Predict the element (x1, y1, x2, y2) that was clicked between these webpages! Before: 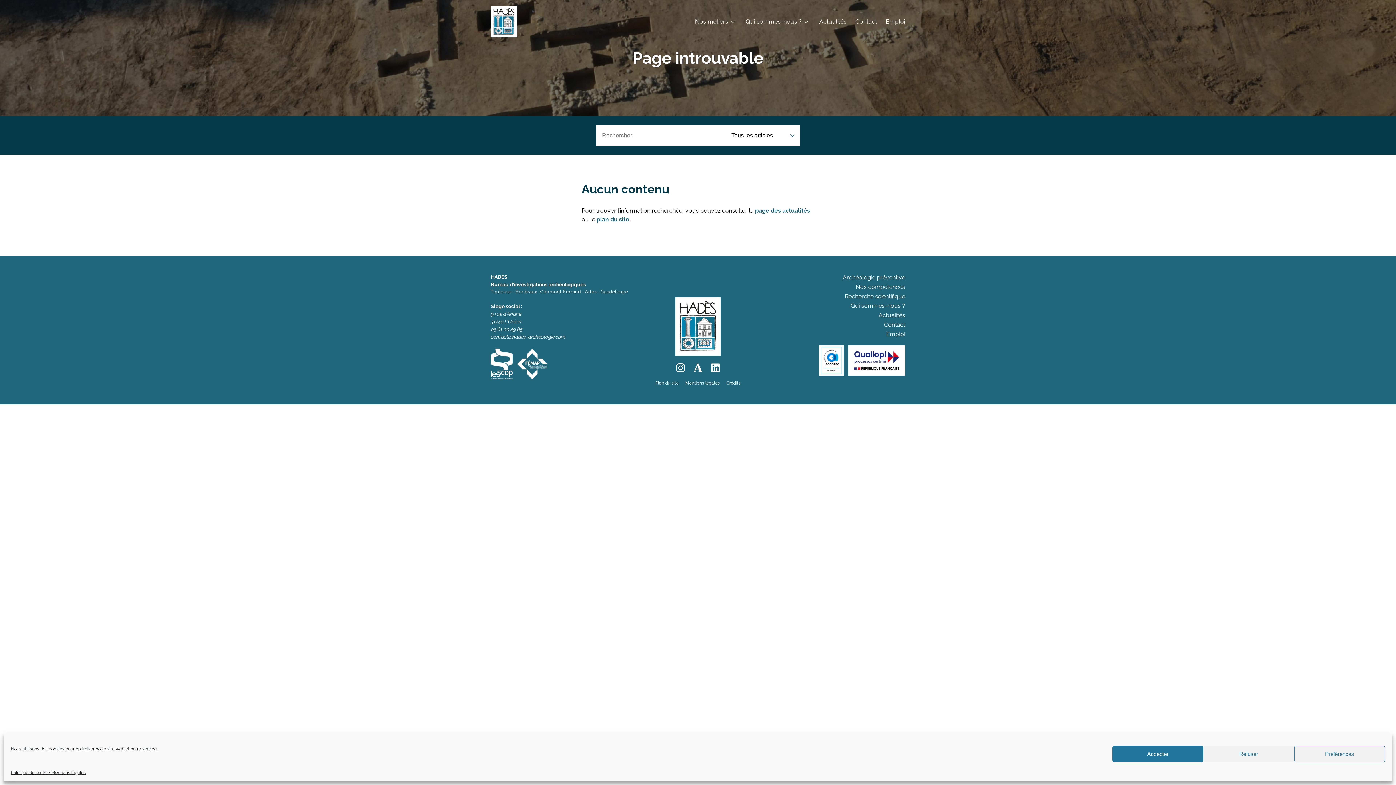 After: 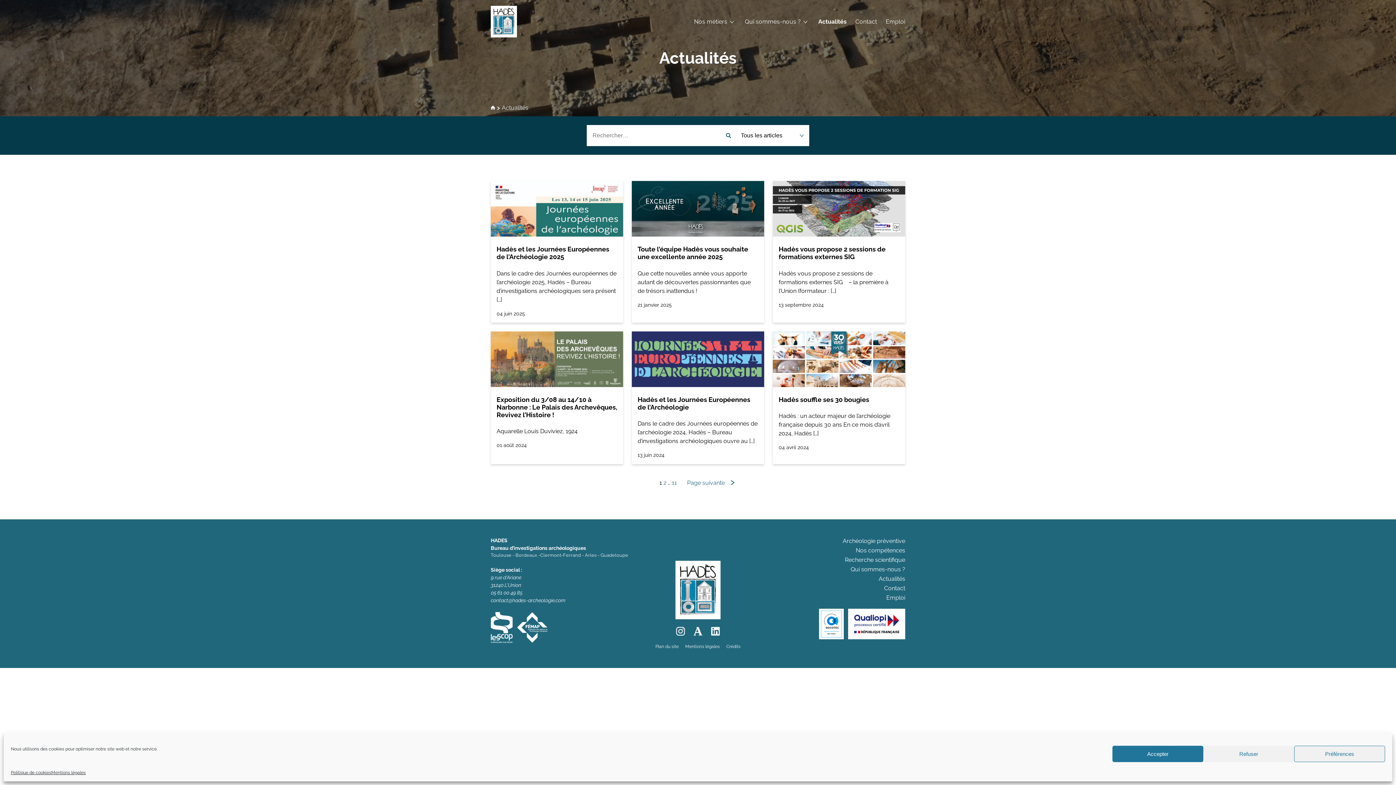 Action: label: Actualités bbox: (816, 14, 852, 28)